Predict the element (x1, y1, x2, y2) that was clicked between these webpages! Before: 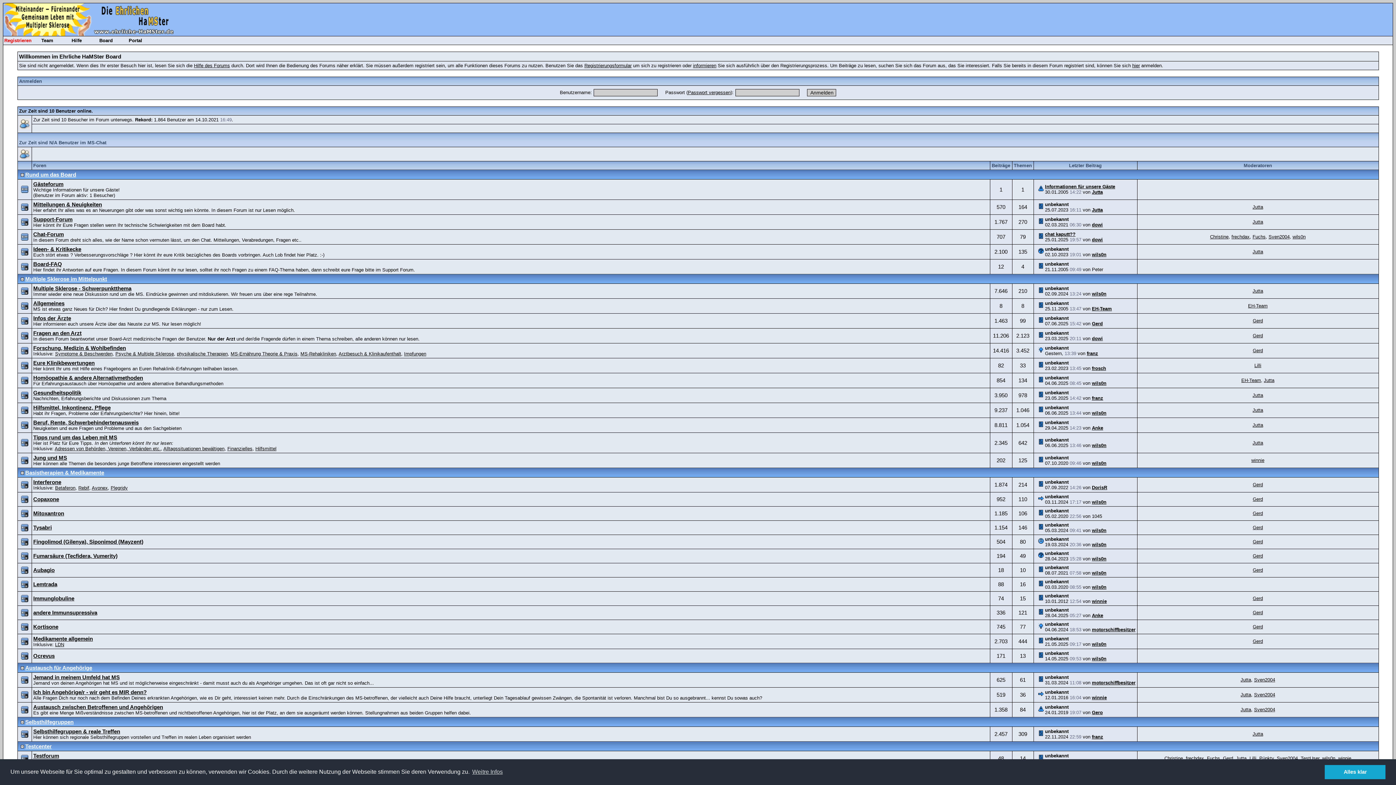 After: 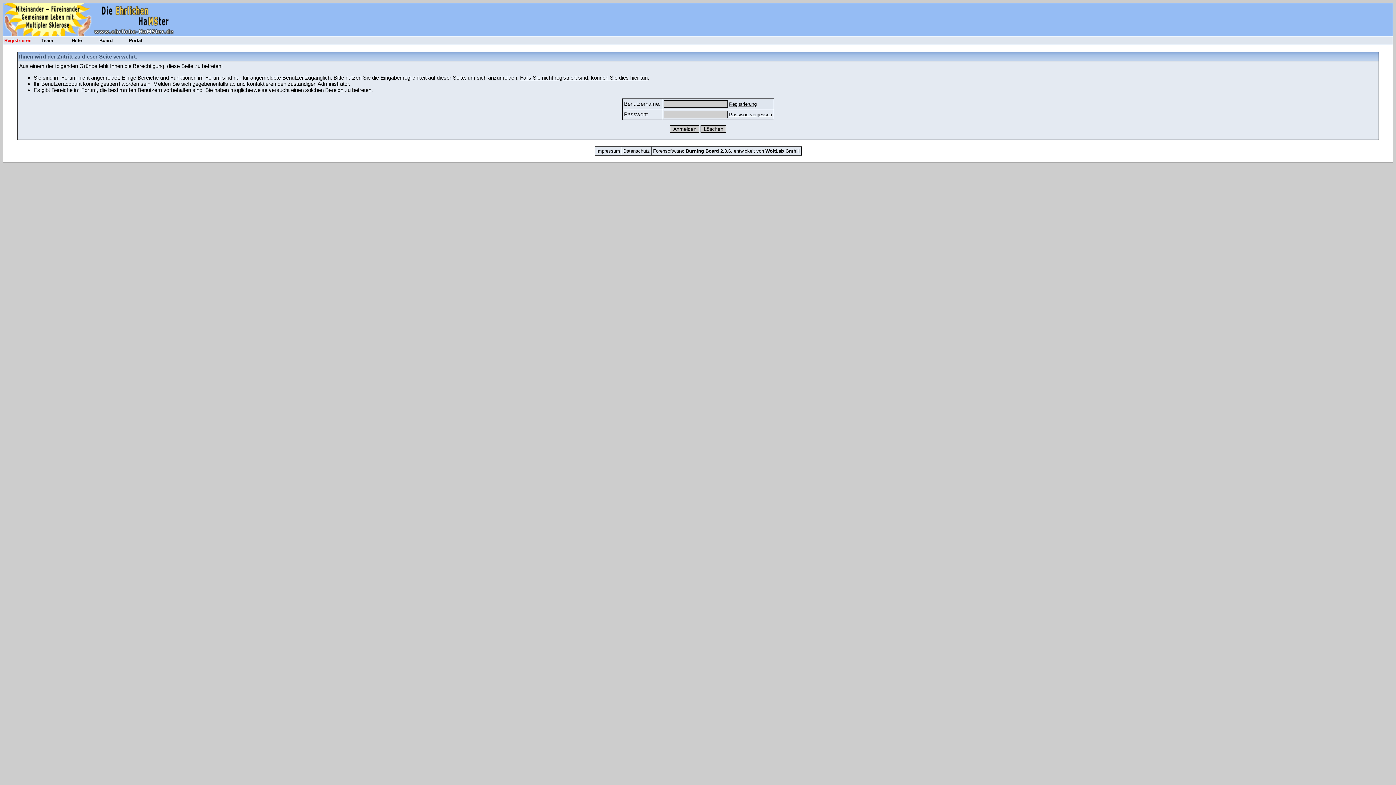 Action: bbox: (25, 665, 92, 671) label: Austausch für Angehörige